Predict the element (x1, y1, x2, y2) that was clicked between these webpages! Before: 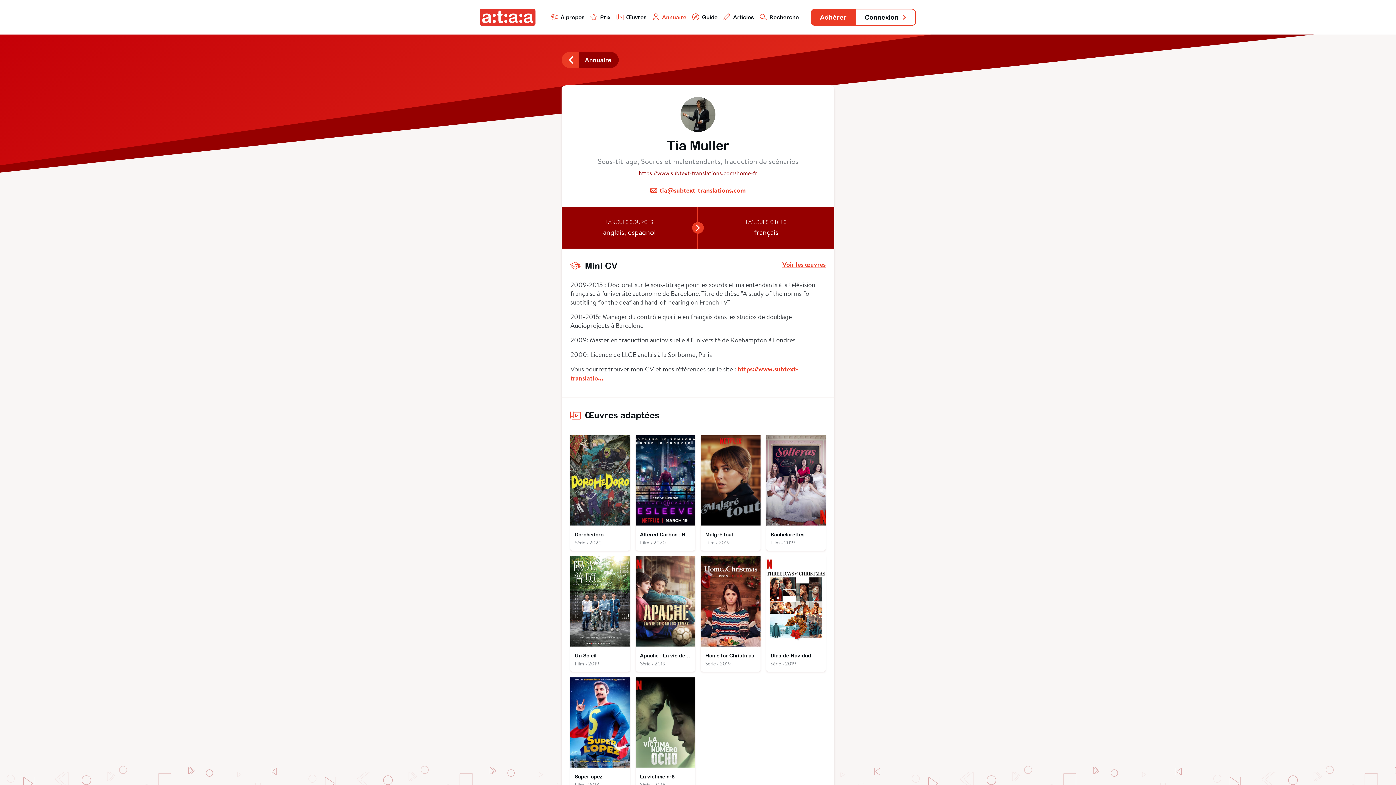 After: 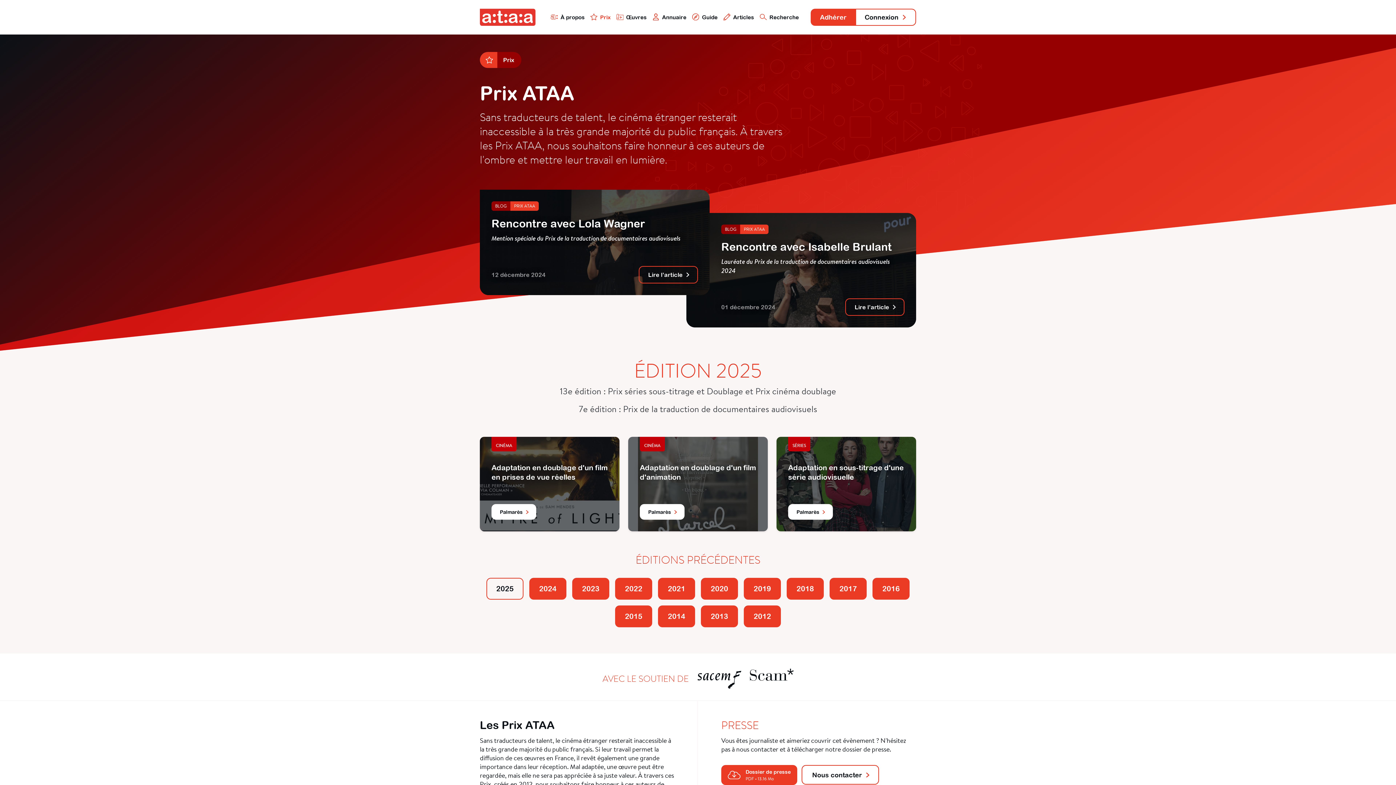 Action: bbox: (590, 13, 610, 20) label: Prix